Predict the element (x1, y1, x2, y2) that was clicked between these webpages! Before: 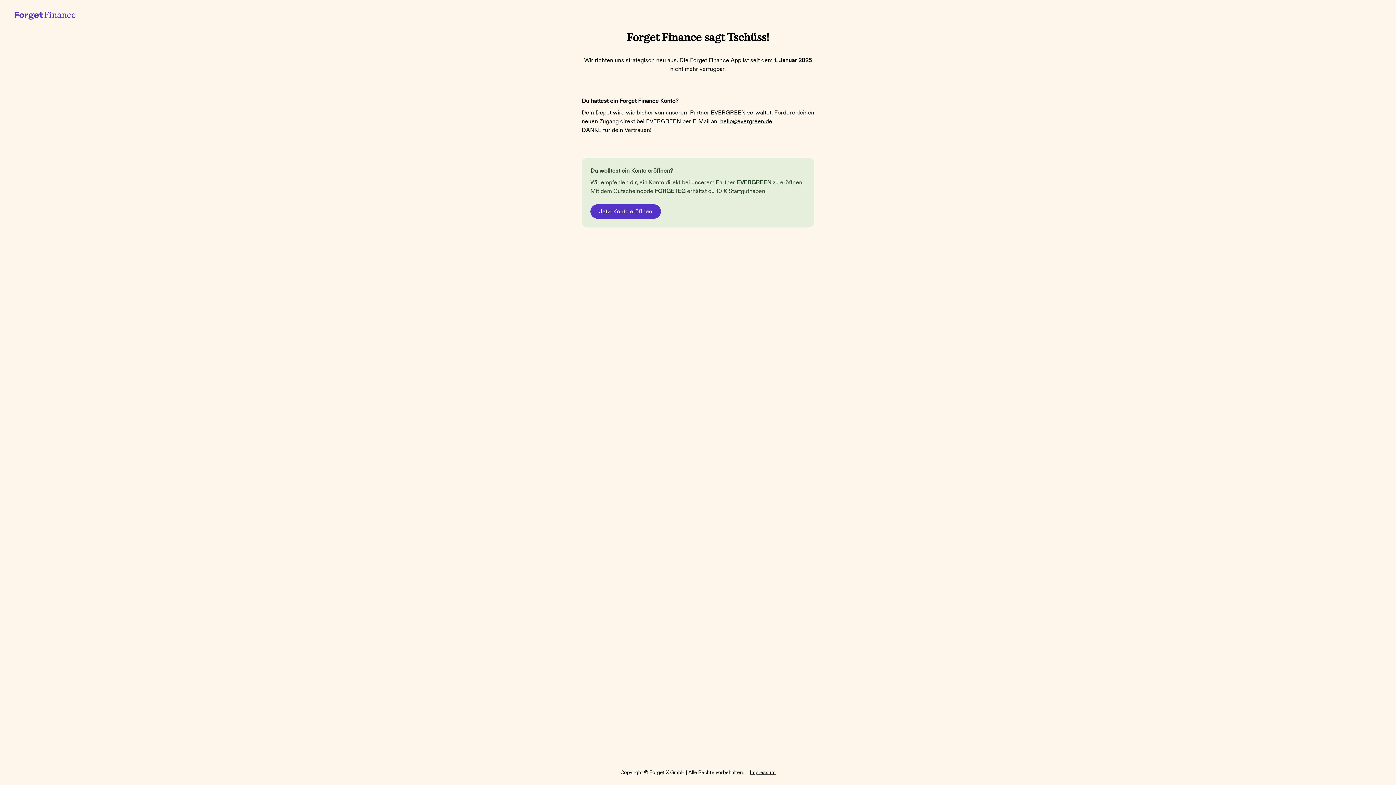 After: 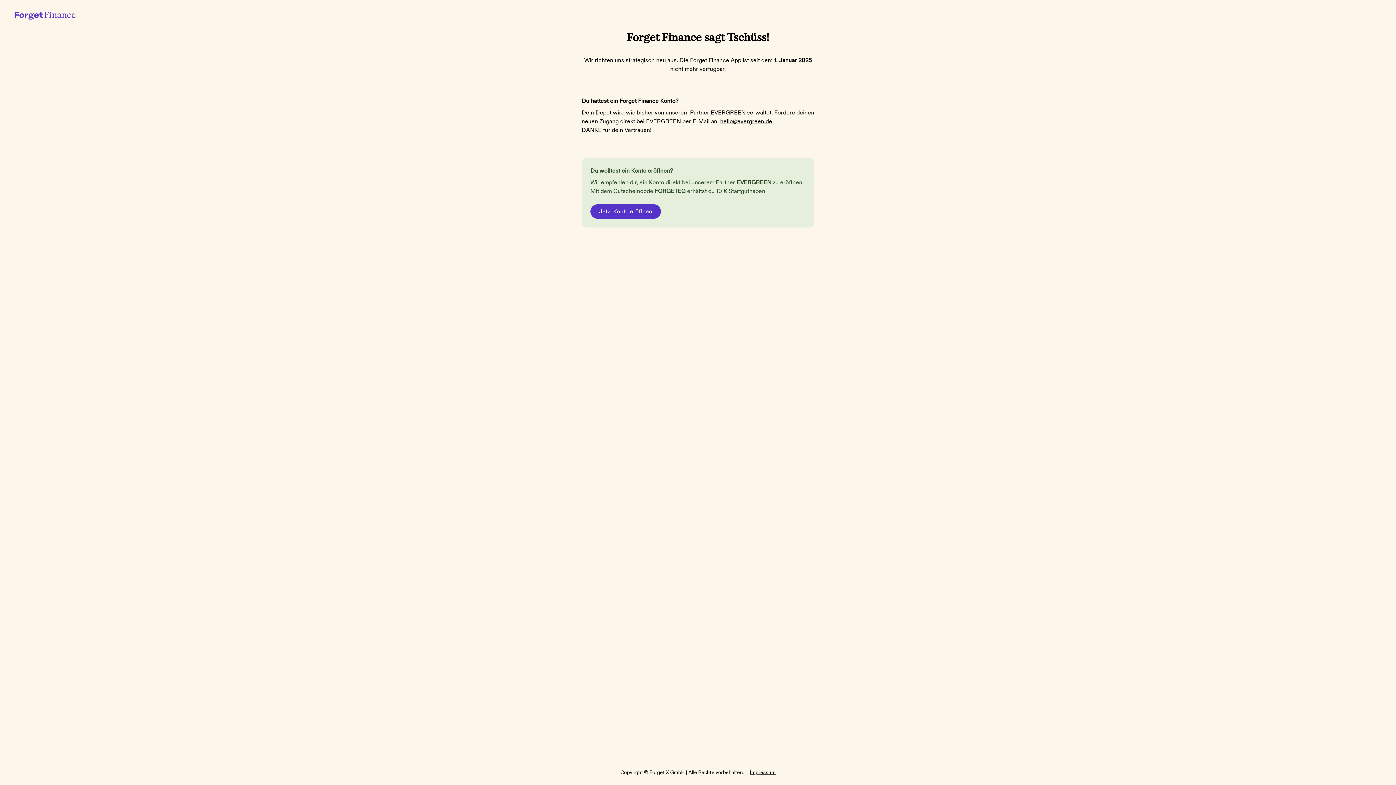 Action: label: Jetzt Konto eröffnen bbox: (590, 204, 661, 218)